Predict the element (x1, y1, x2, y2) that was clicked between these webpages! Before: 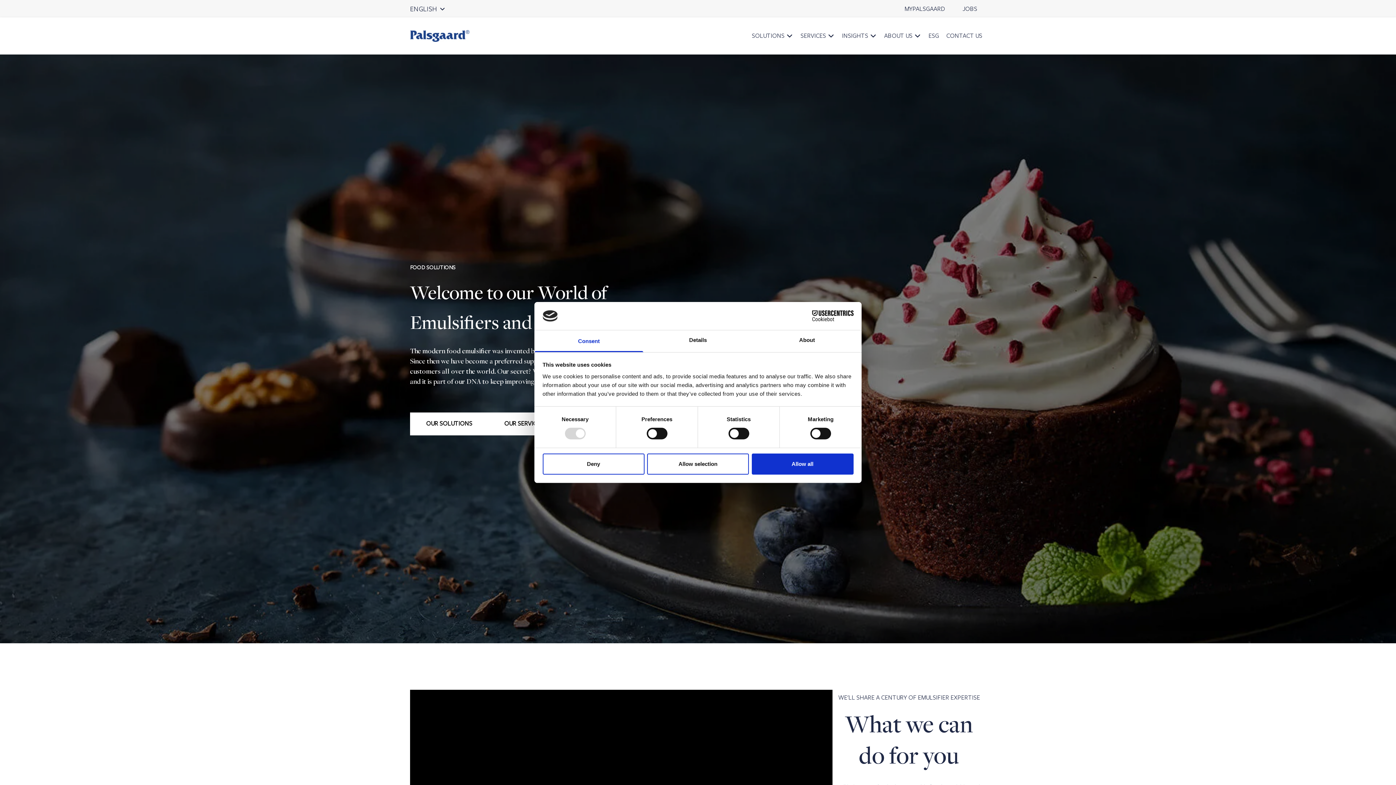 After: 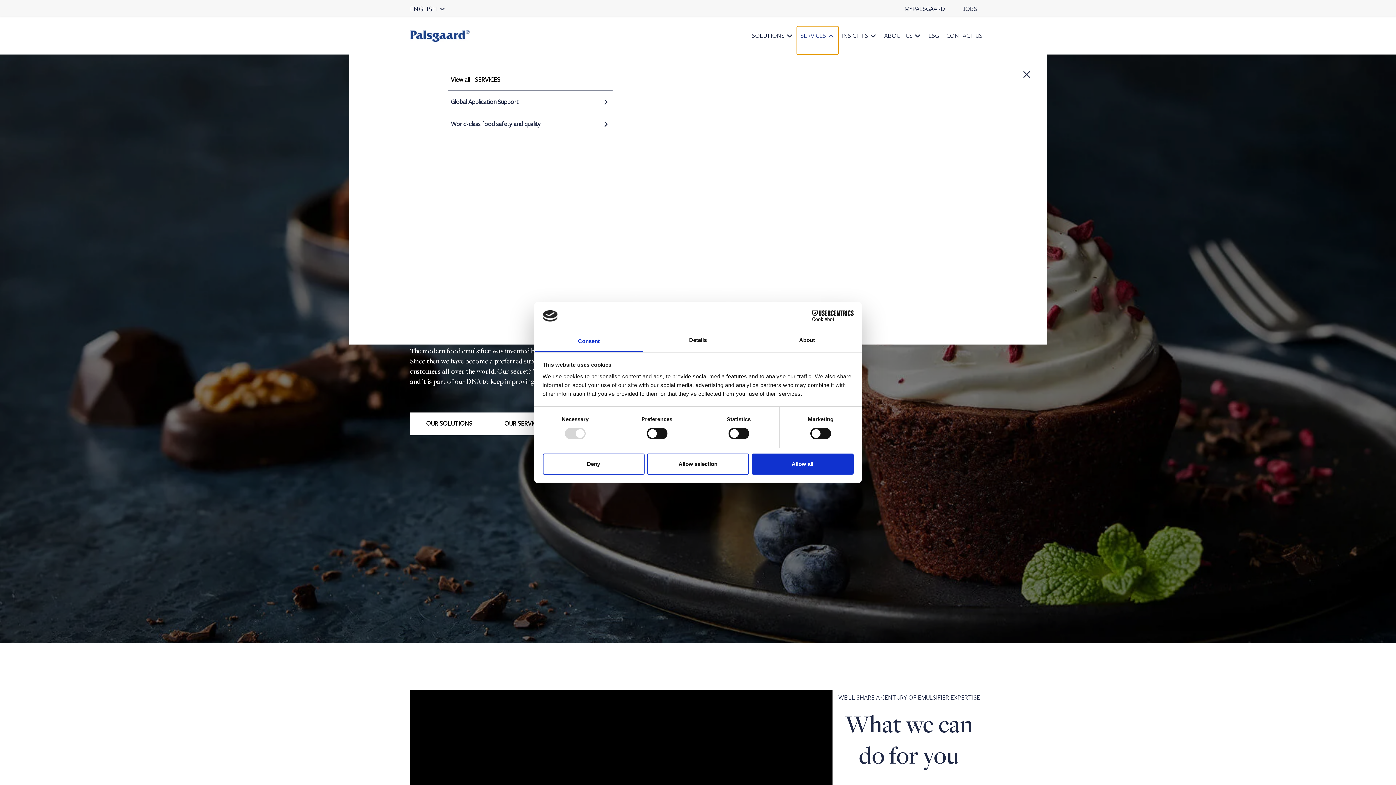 Action: bbox: (797, 26, 838, 54) label: SERVICES